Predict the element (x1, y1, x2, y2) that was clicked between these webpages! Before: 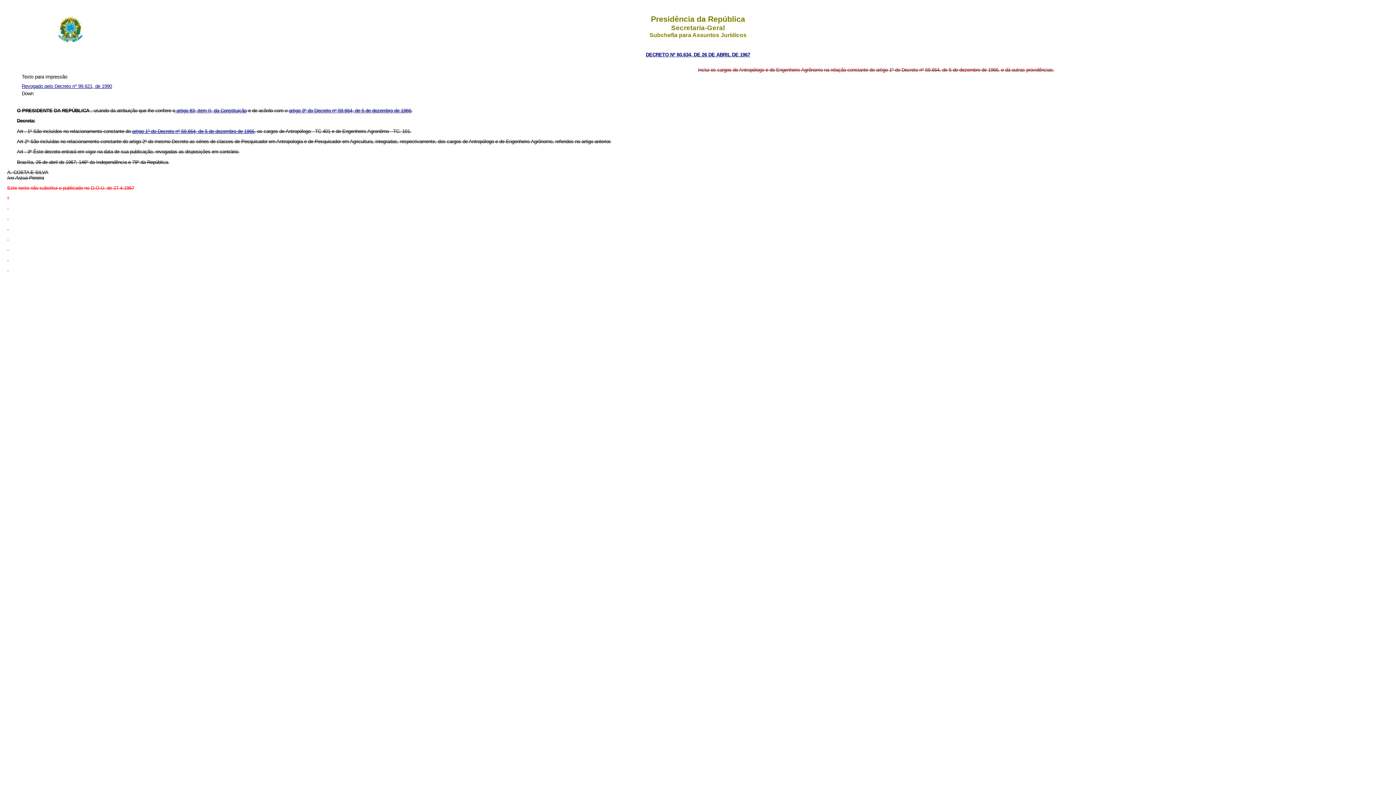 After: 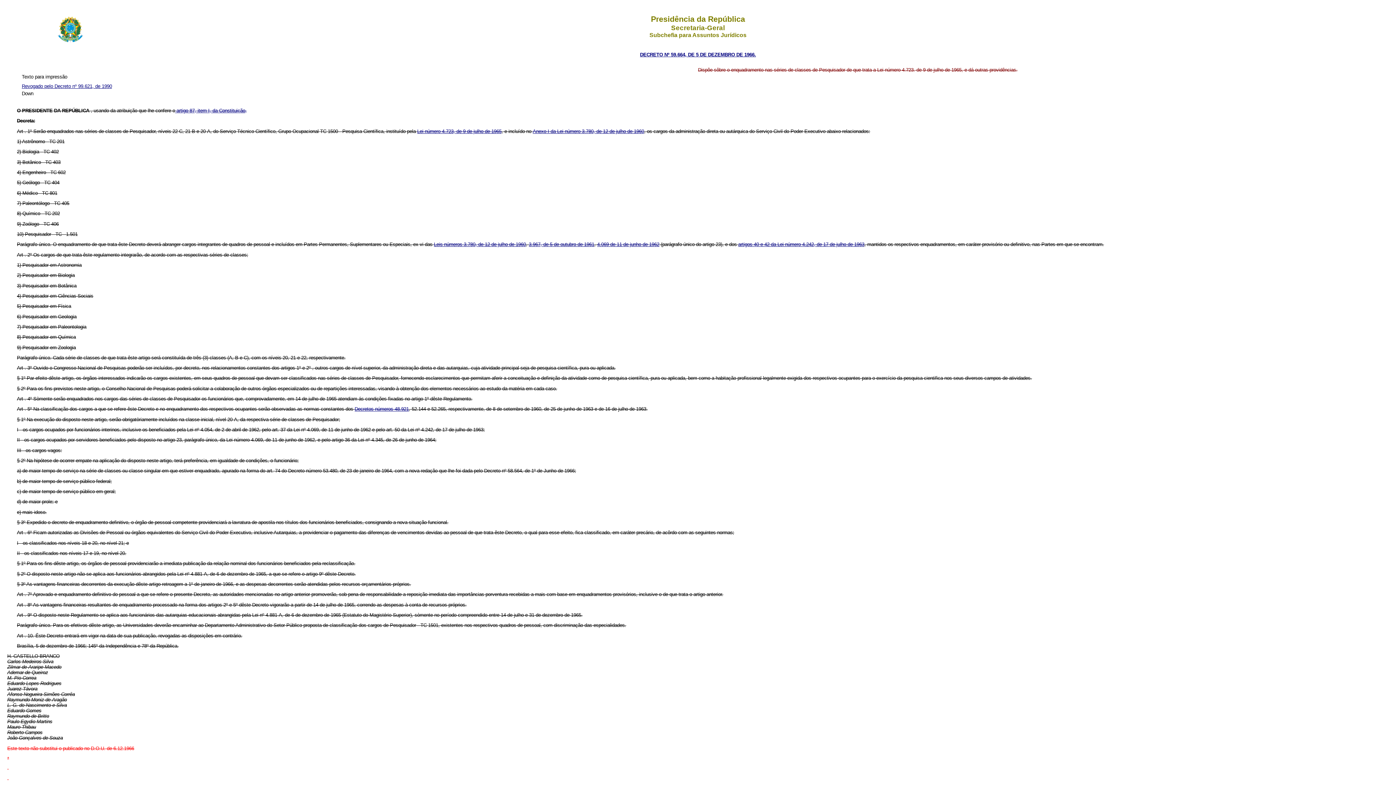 Action: label: artigo 3º do Decreto nº 59.664, de 5 de dezembro de 1966 bbox: (288, 107, 411, 113)